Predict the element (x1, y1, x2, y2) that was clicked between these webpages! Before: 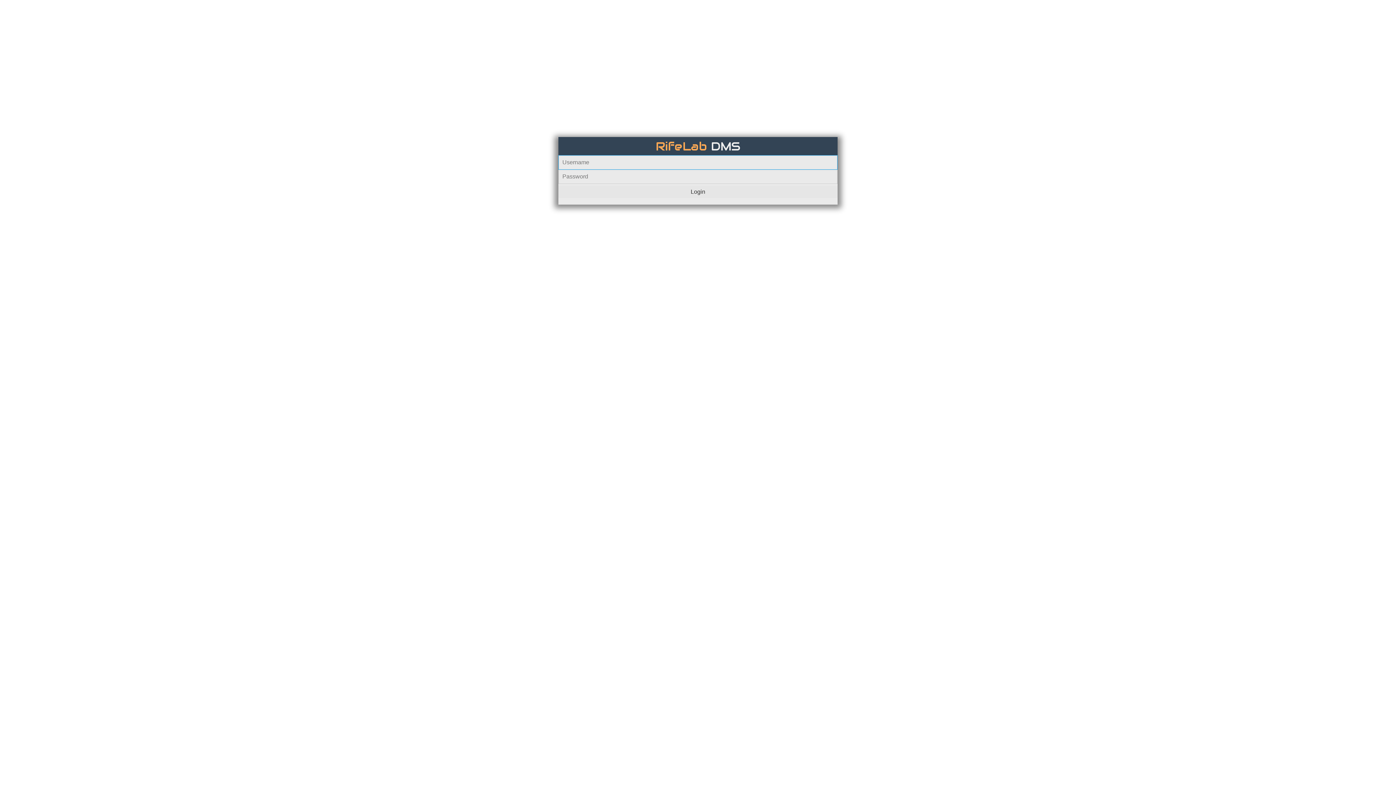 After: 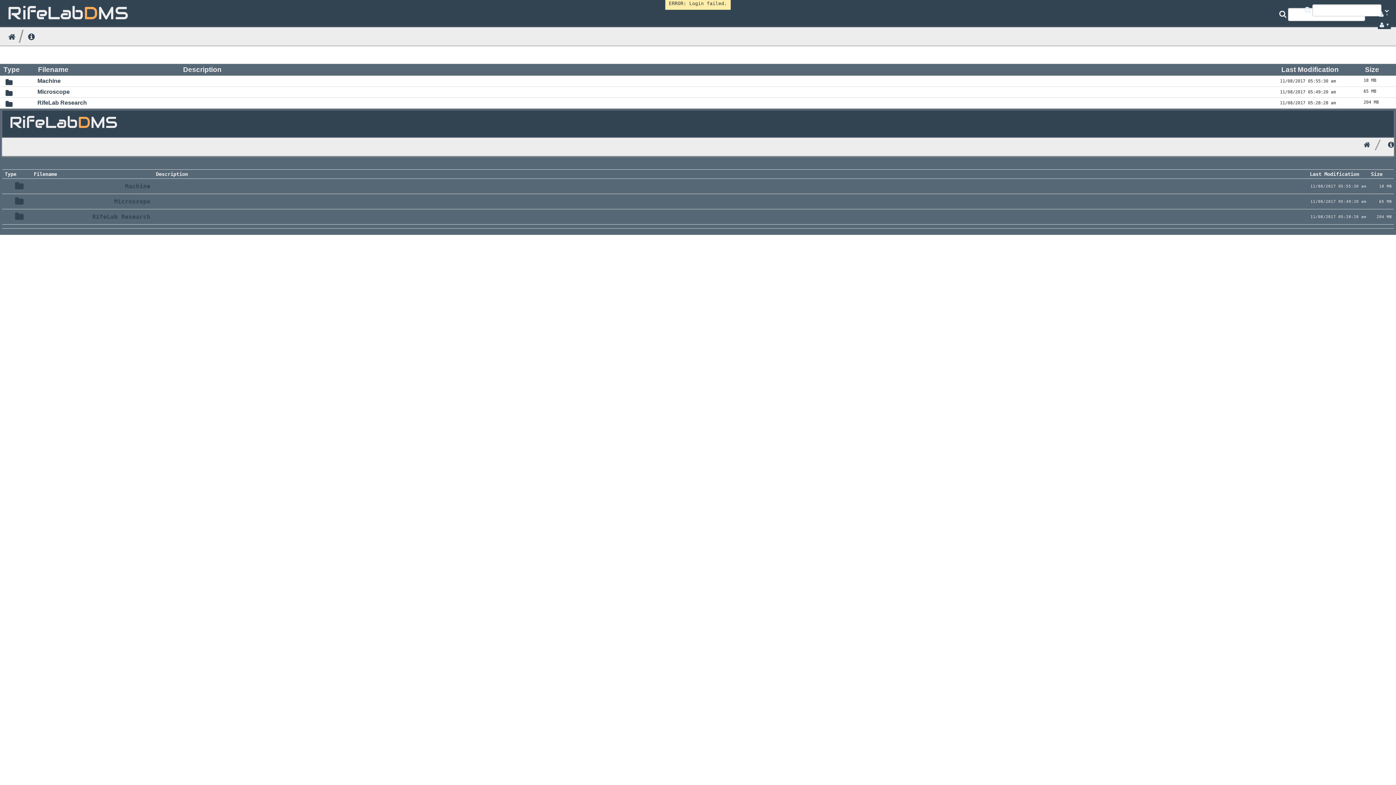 Action: label: Login bbox: (558, 185, 837, 198)